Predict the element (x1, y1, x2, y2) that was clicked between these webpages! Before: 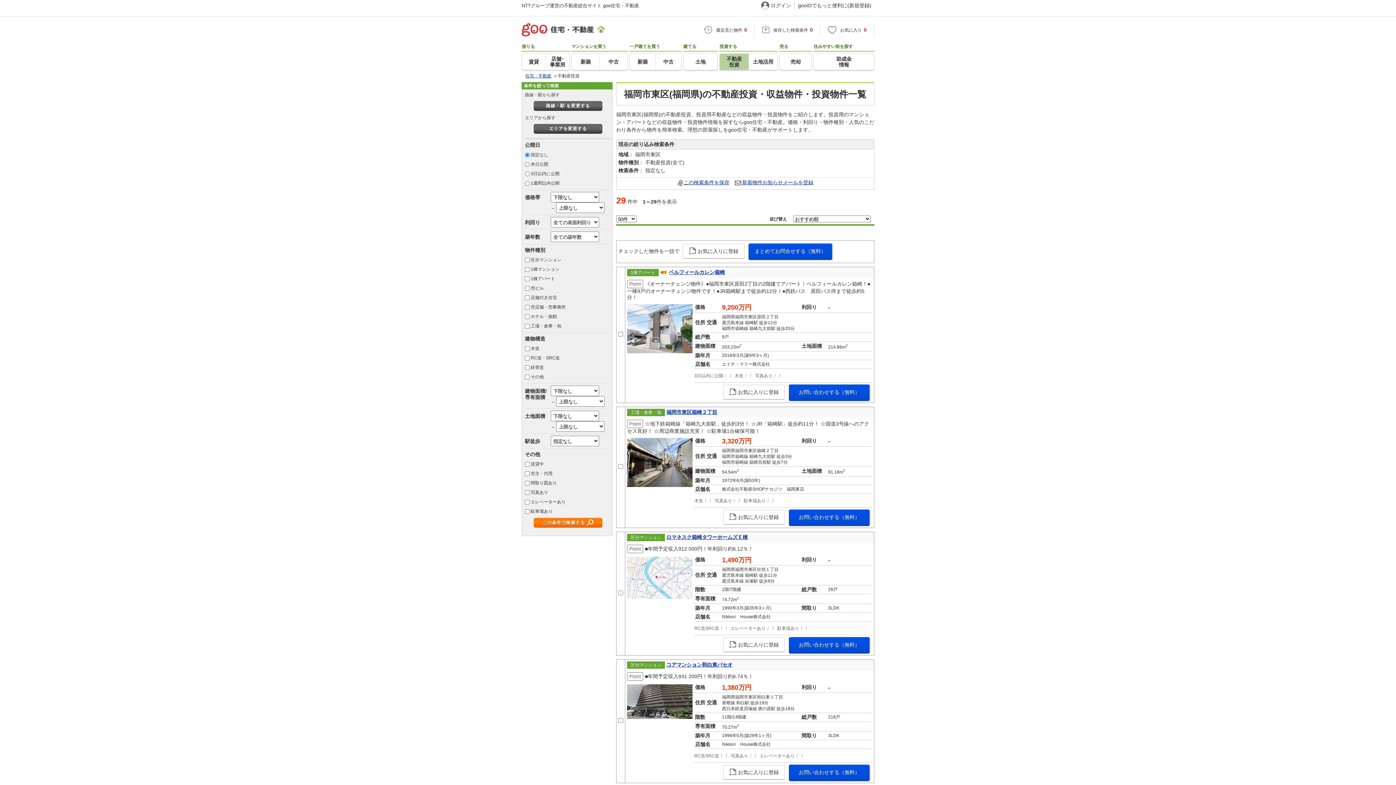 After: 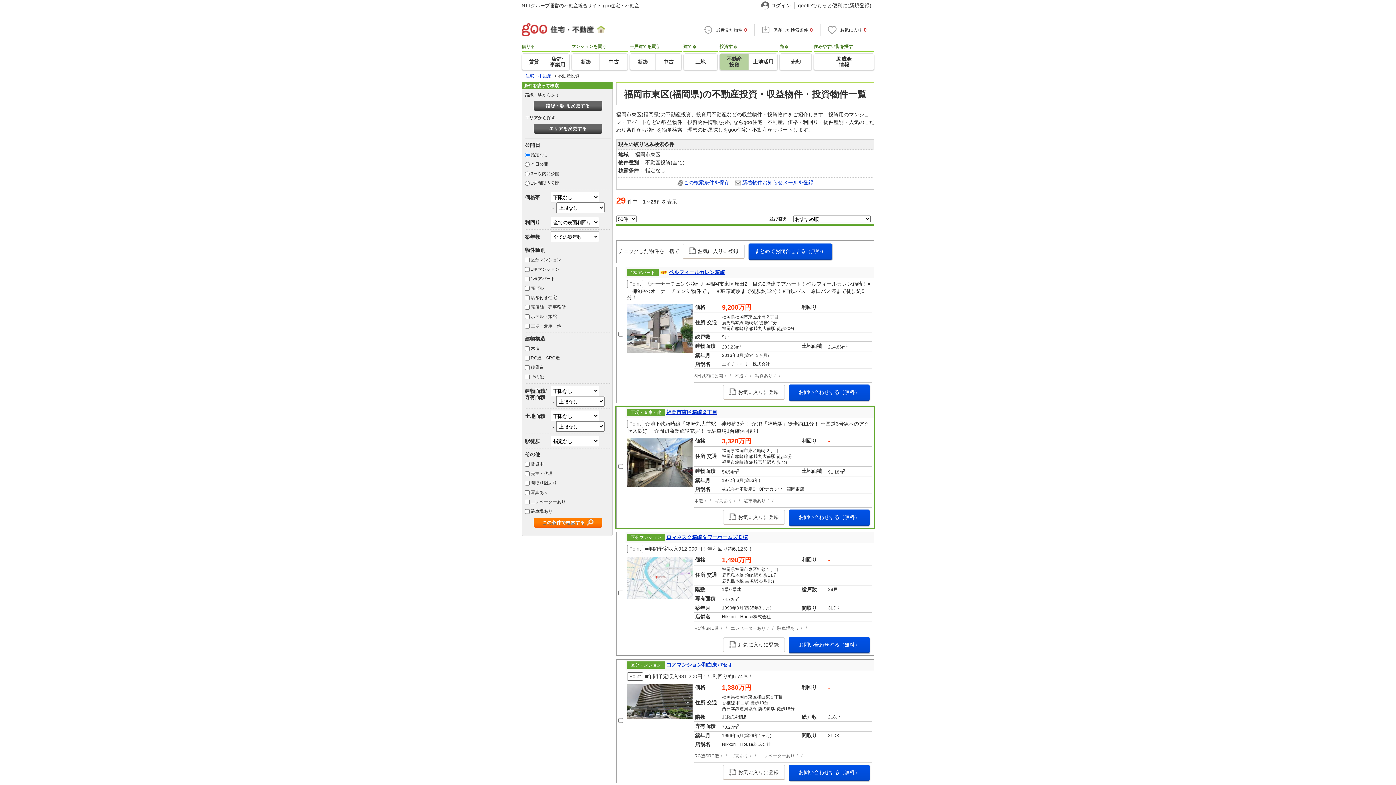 Action: bbox: (627, 482, 692, 488)